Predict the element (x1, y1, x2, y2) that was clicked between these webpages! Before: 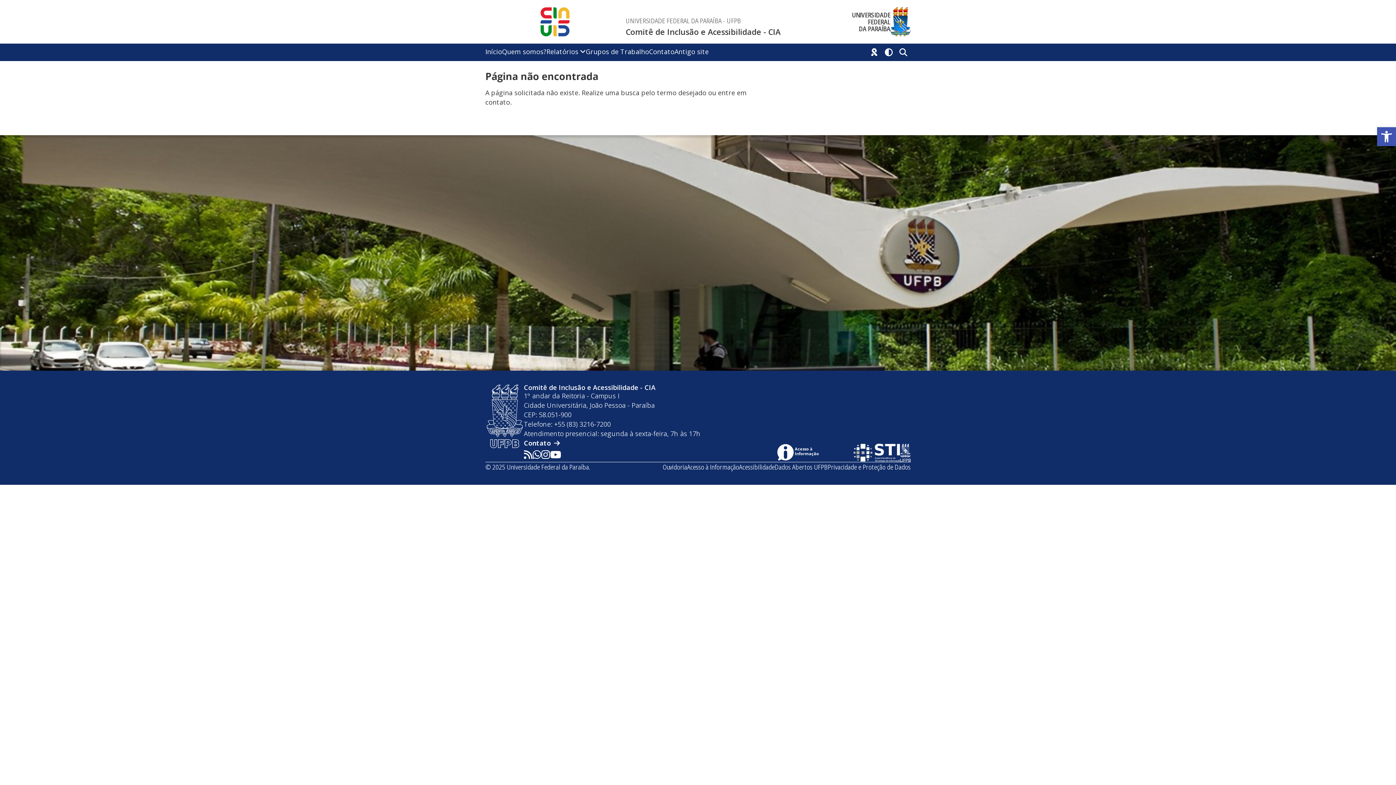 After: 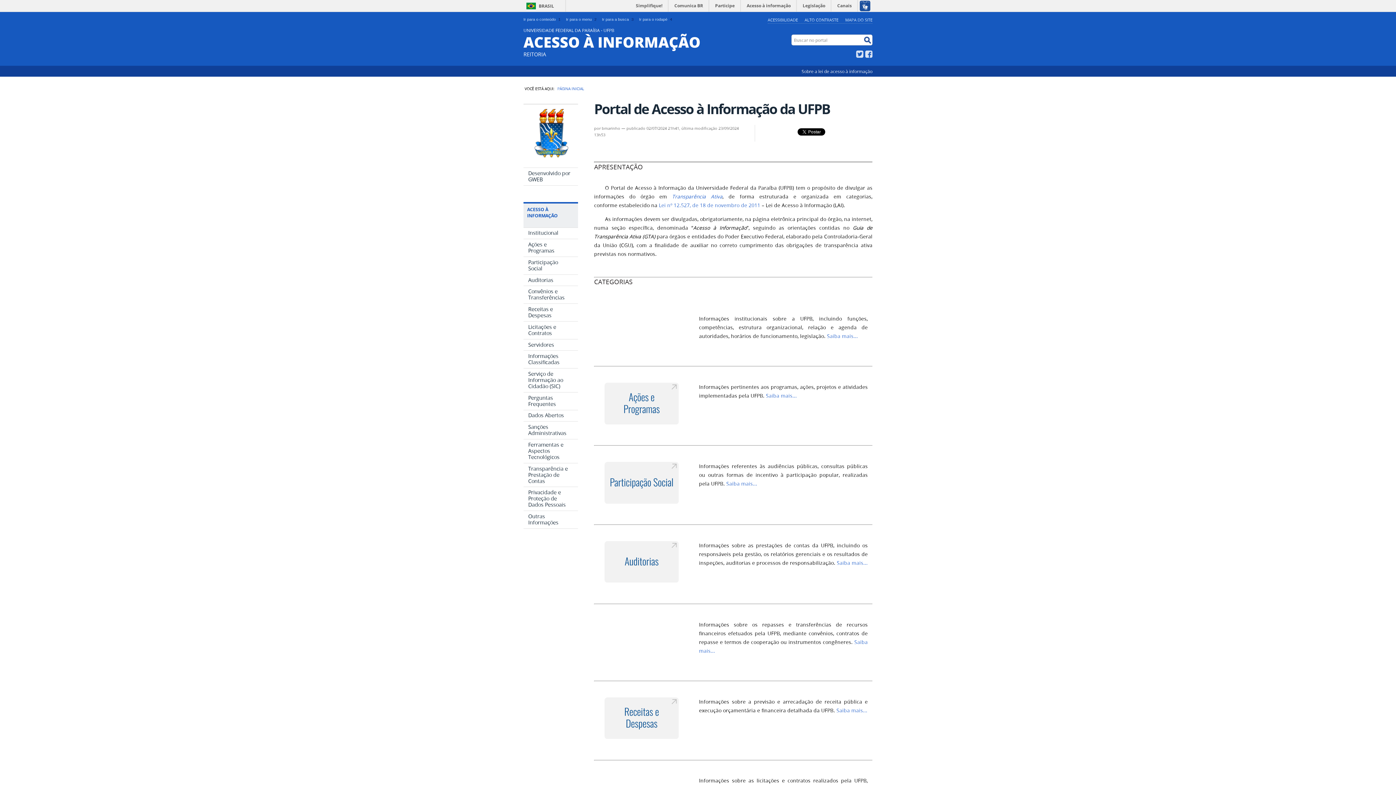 Action: label: Acesso à Informação bbox: (687, 462, 739, 472)